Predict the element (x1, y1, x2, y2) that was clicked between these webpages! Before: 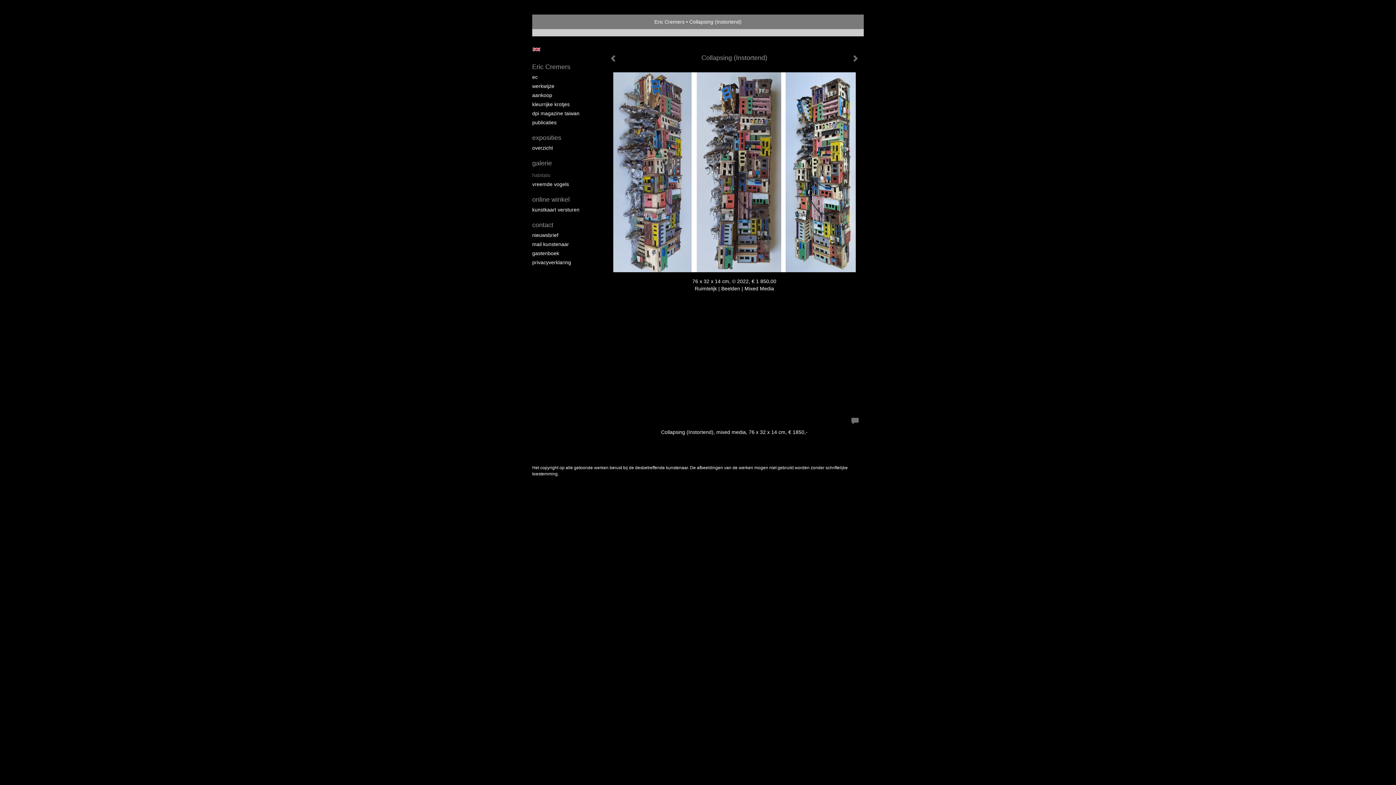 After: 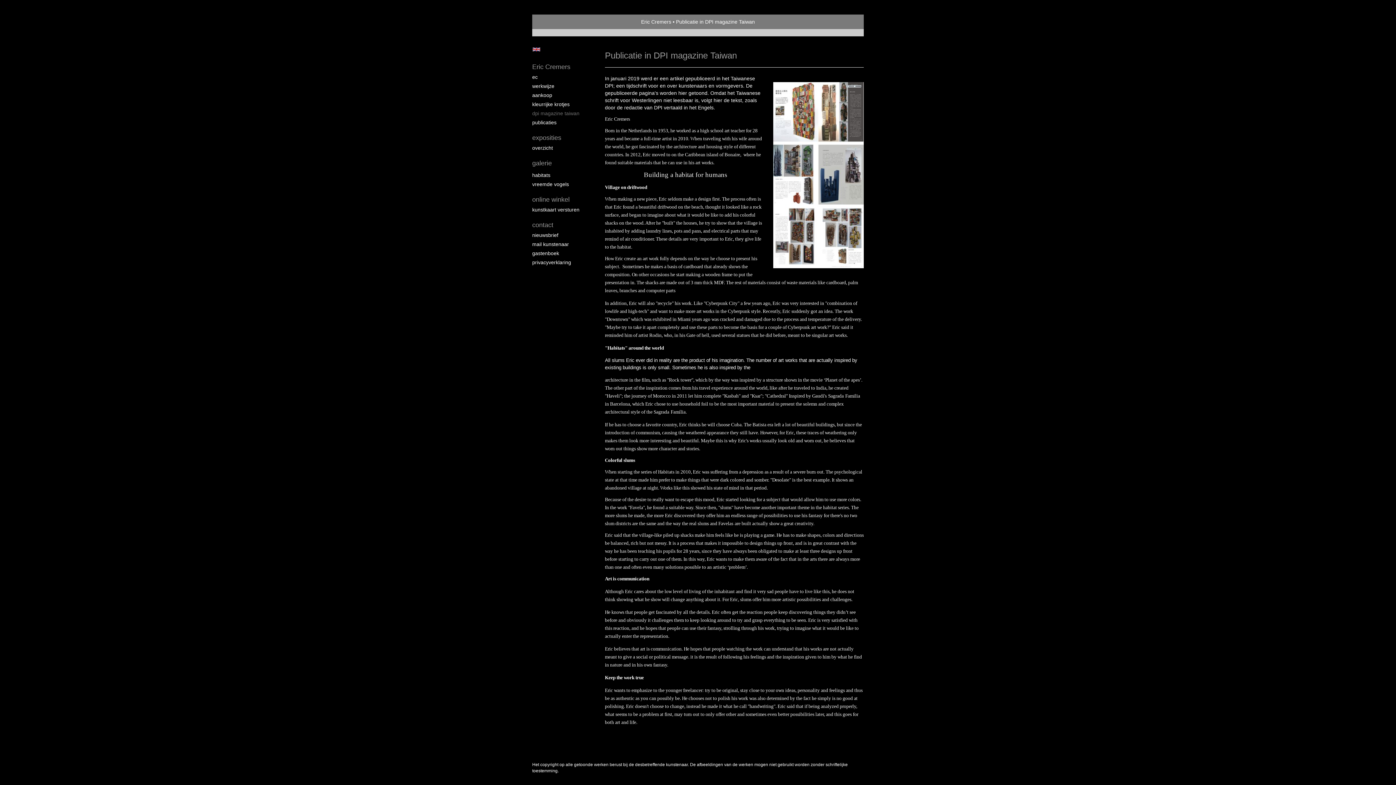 Action: label: dpi magazine taiwan bbox: (532, 109, 590, 117)